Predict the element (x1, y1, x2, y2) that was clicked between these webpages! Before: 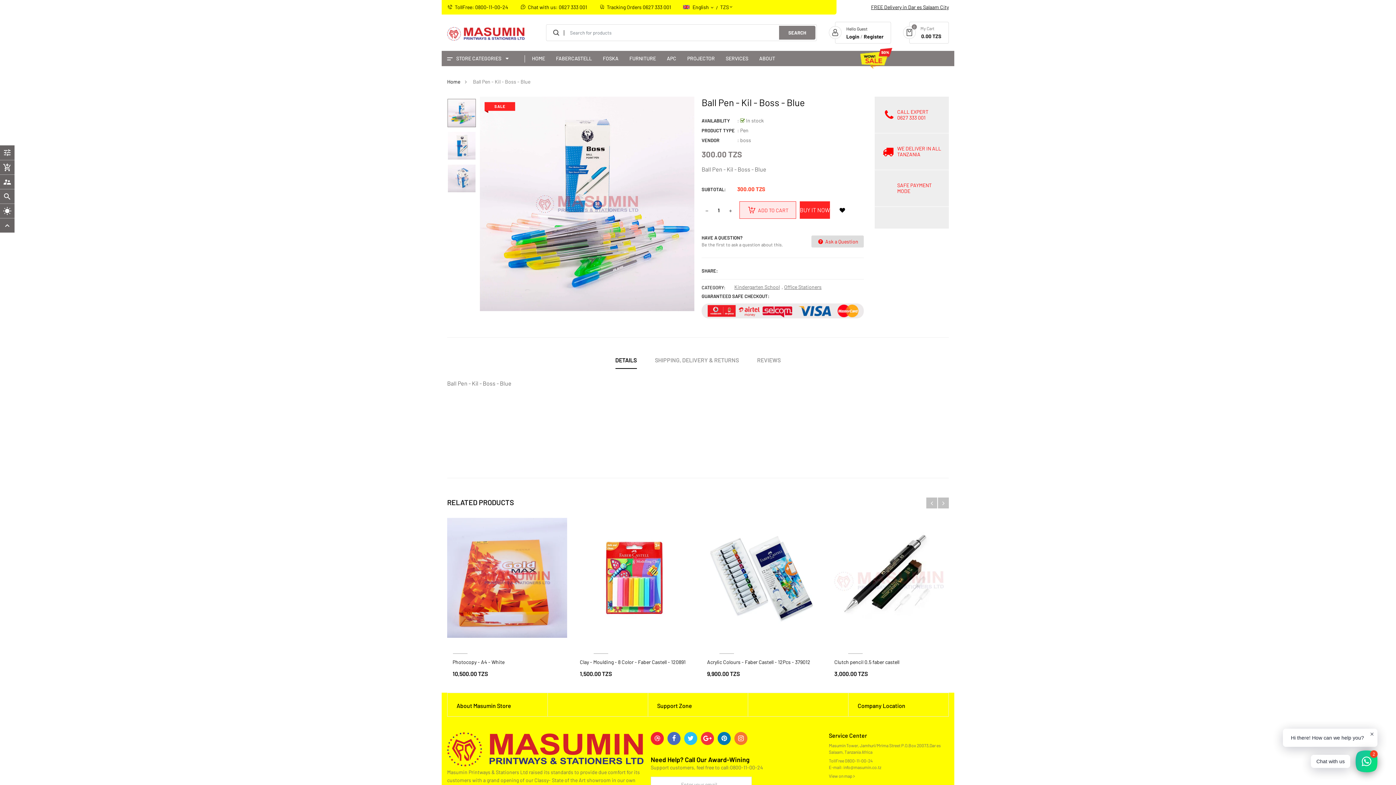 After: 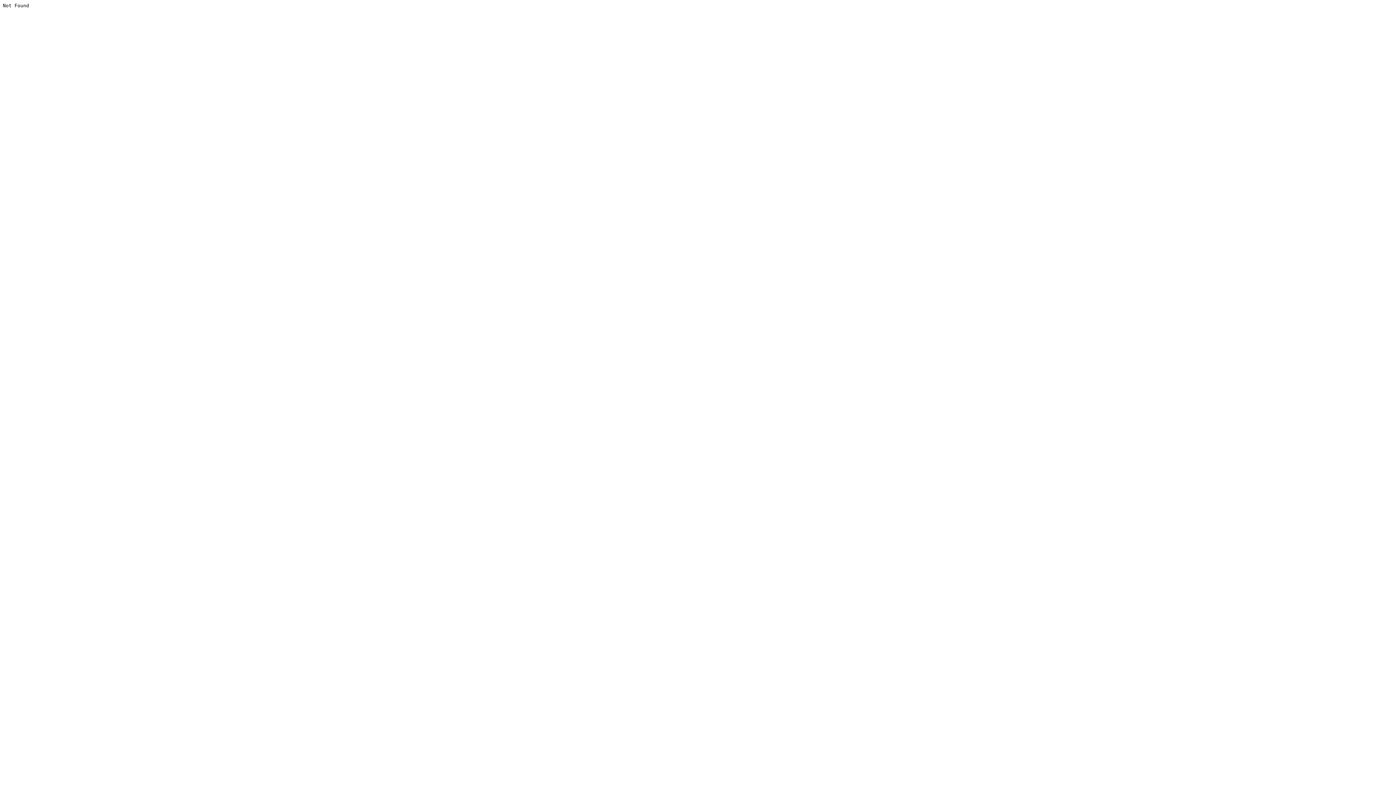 Action: bbox: (843, 765, 881, 770) label: info@masumin.co.tz